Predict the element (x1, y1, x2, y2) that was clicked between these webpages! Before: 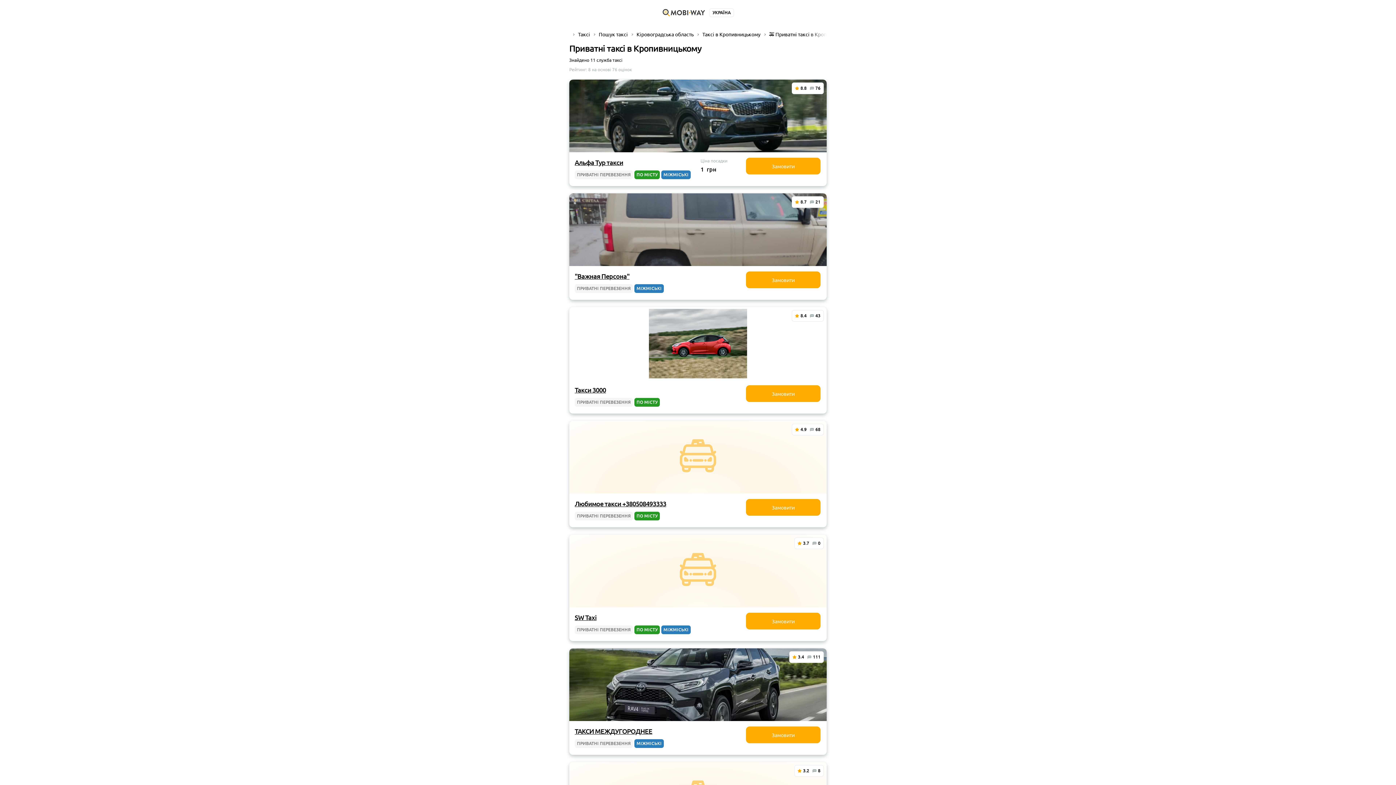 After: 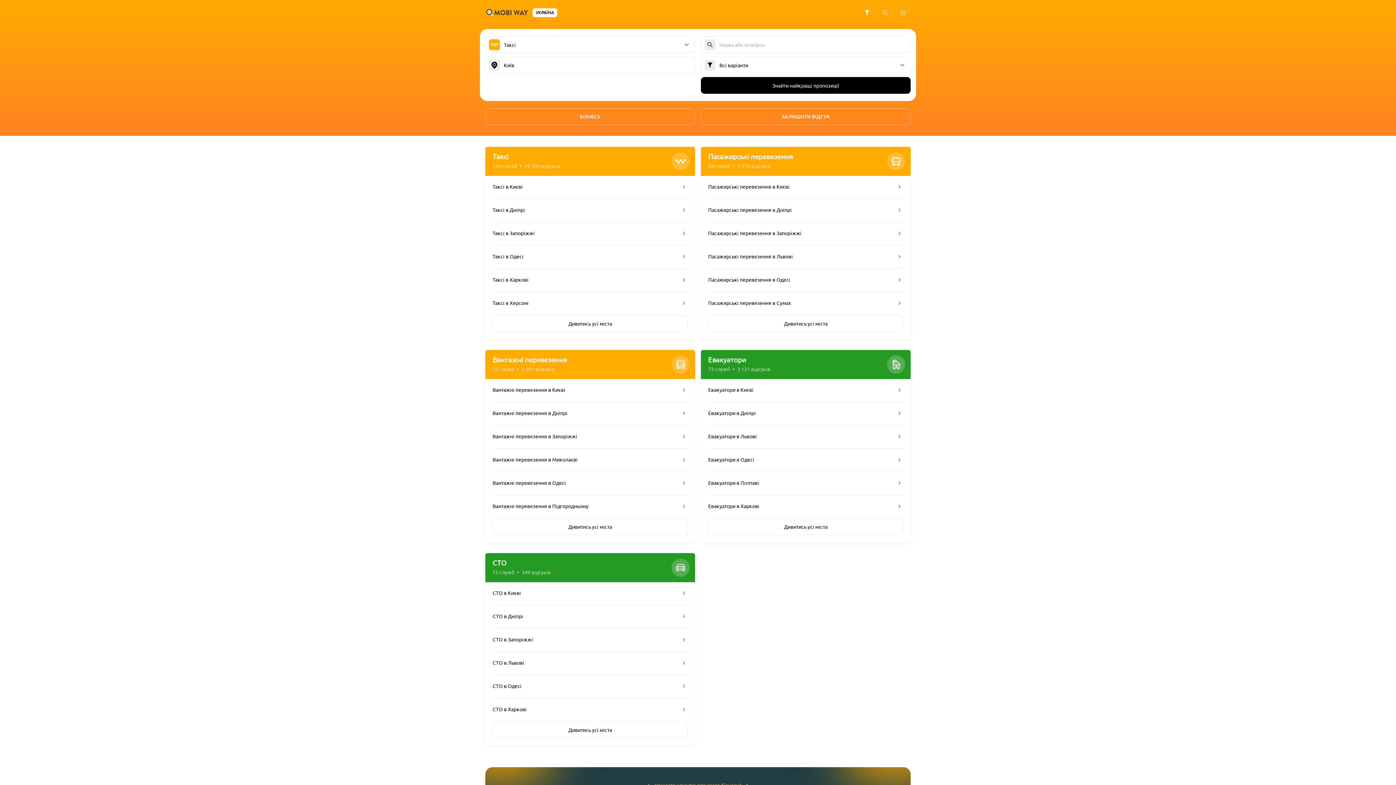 Action: label: Таксі bbox: (578, 30, 590, 37)